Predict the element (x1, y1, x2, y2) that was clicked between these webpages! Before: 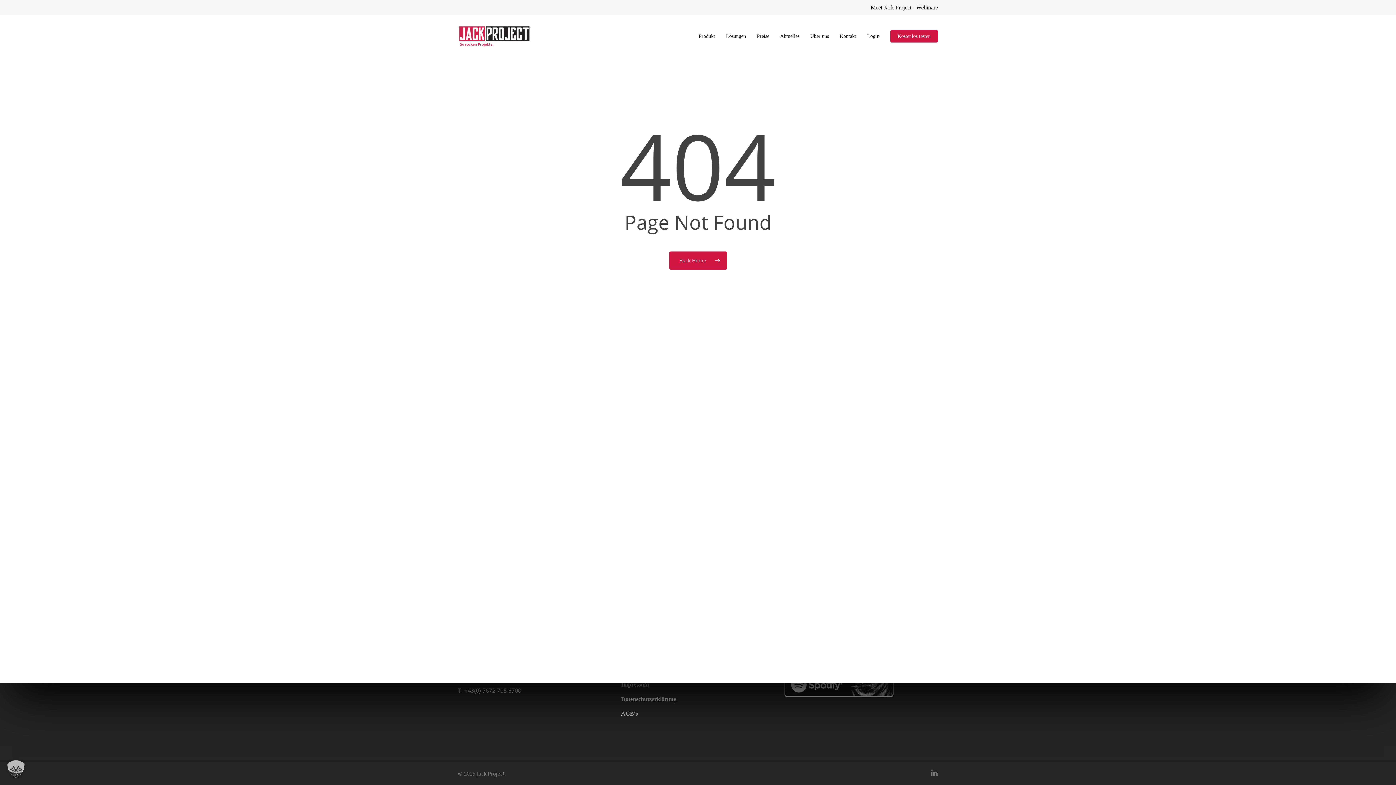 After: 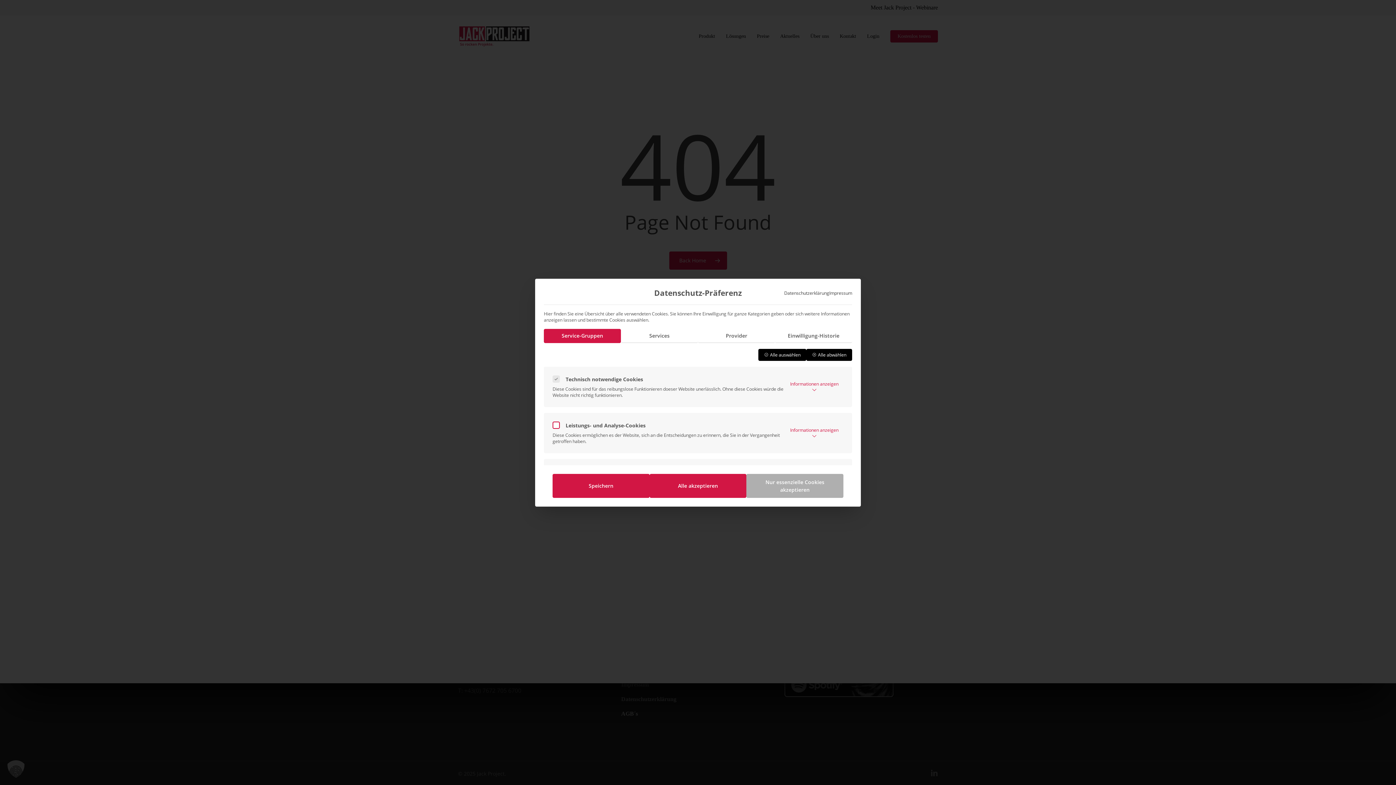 Action: bbox: (0, 753, 32, 785) label: Dialog Datenschutz-Präferenz öffnen